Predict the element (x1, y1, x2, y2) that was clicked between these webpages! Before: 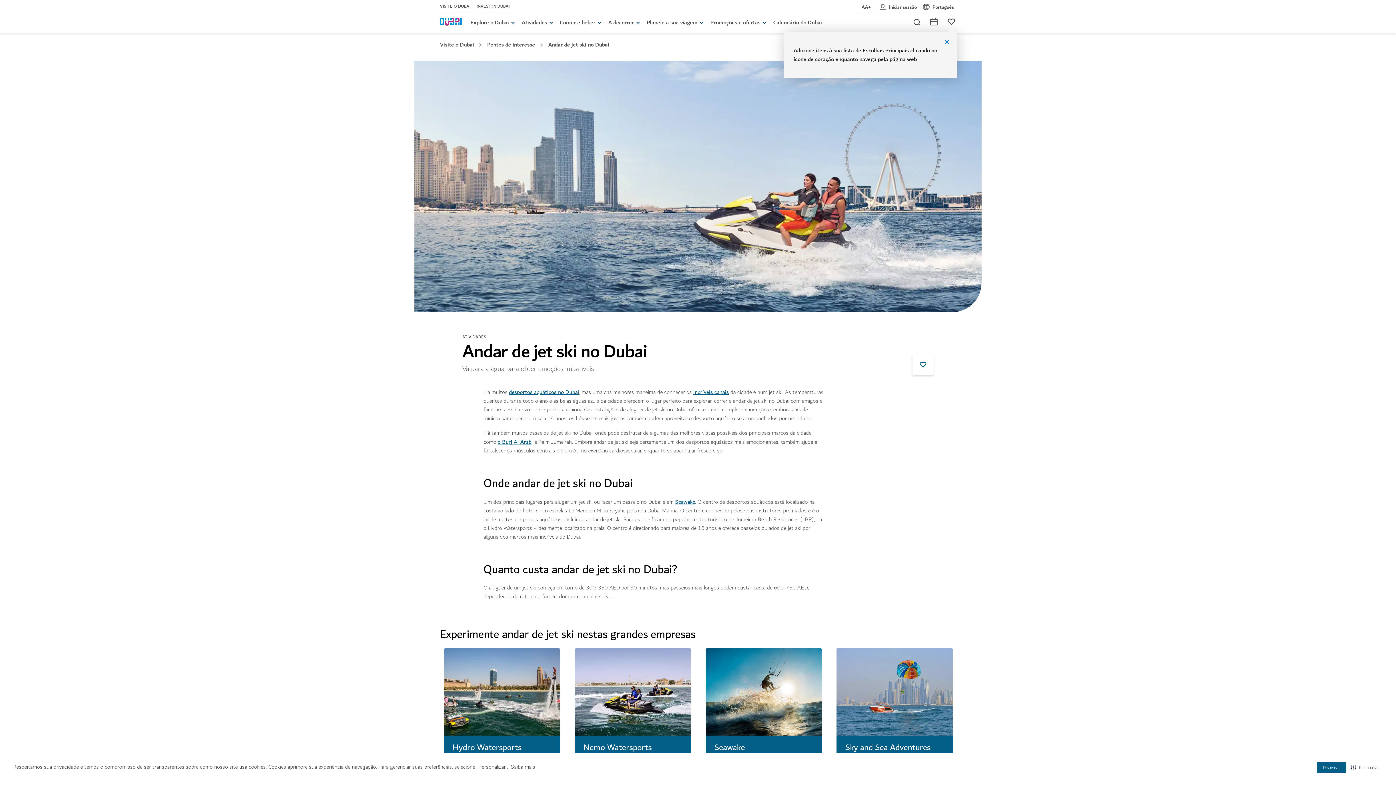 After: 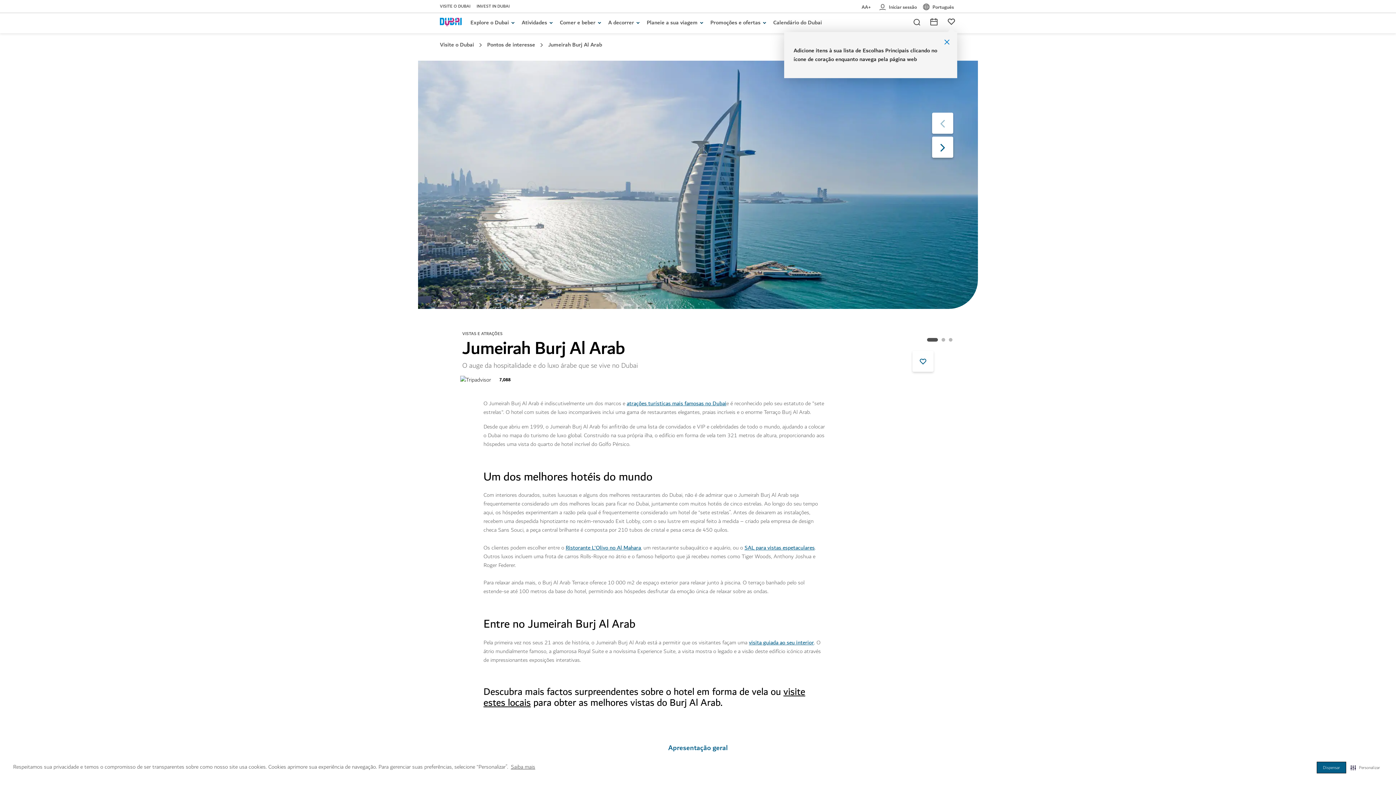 Action: bbox: (513, 437, 531, 446) label: Al Arab